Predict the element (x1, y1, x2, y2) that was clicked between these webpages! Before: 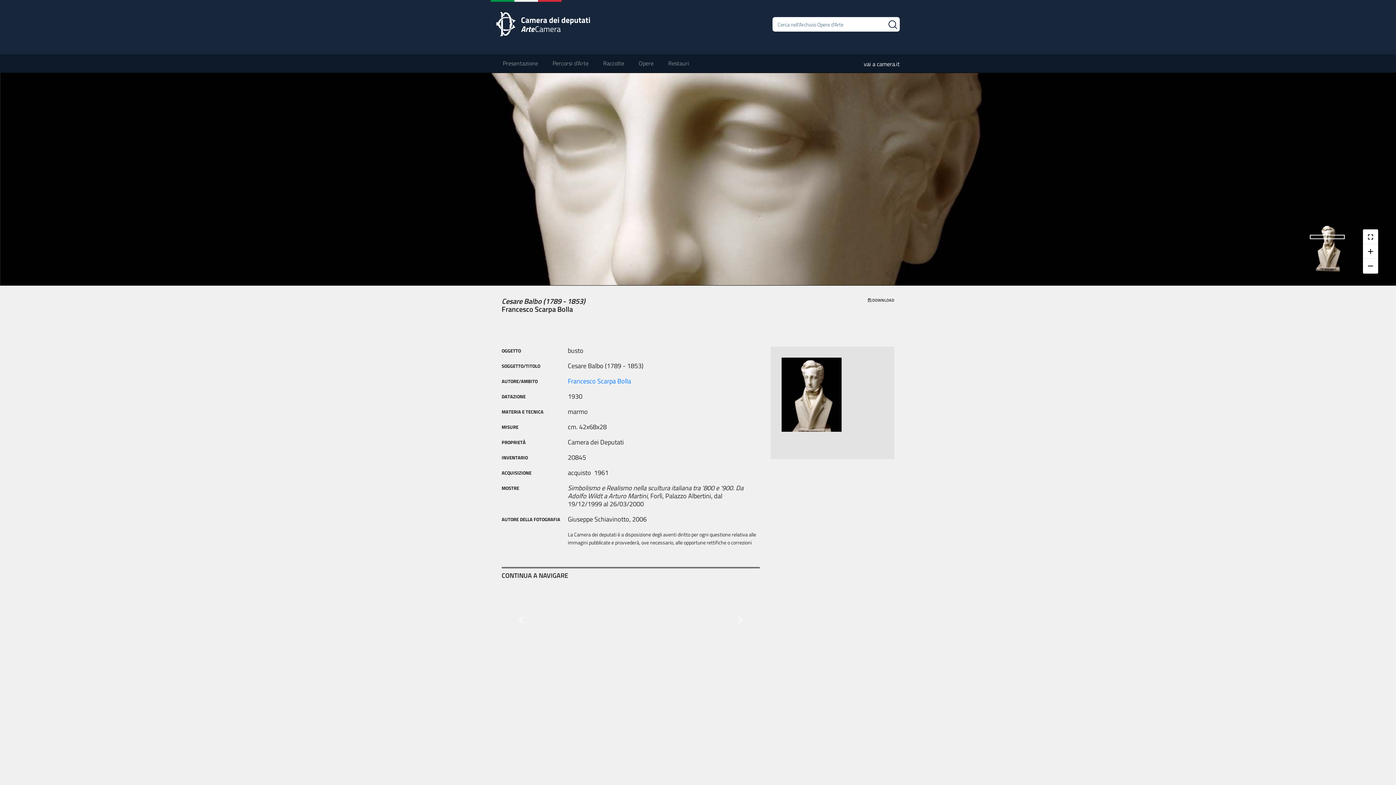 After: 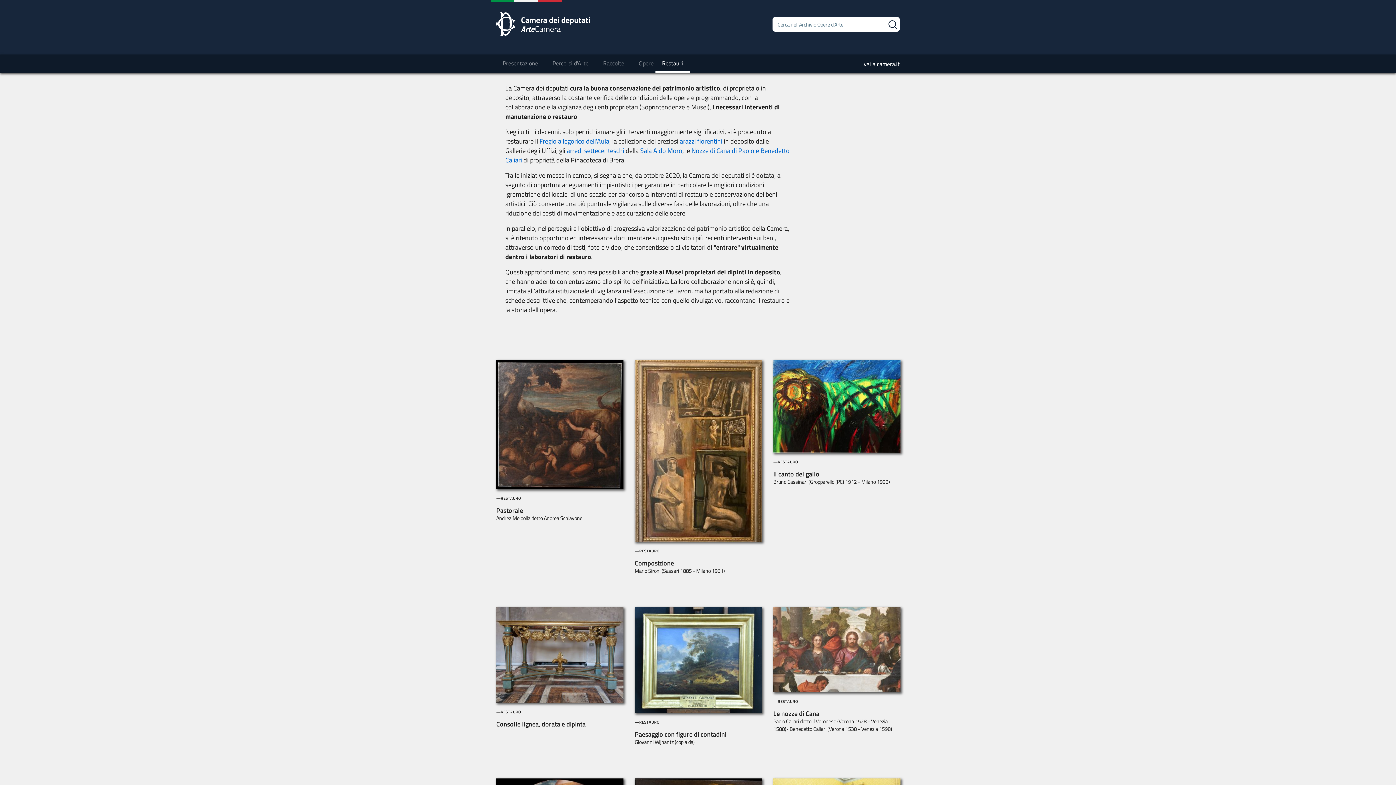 Action: bbox: (668, 58, 689, 67) label: Restauri